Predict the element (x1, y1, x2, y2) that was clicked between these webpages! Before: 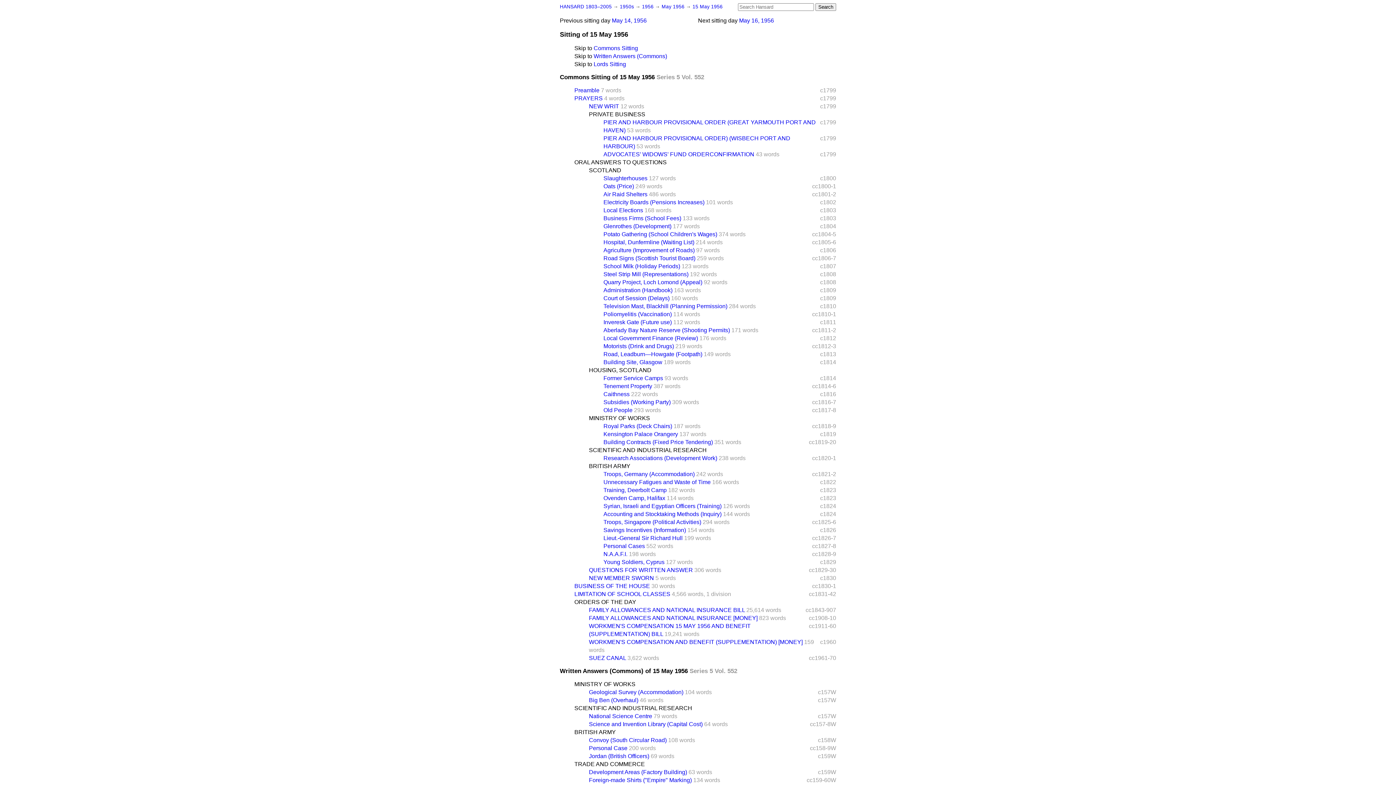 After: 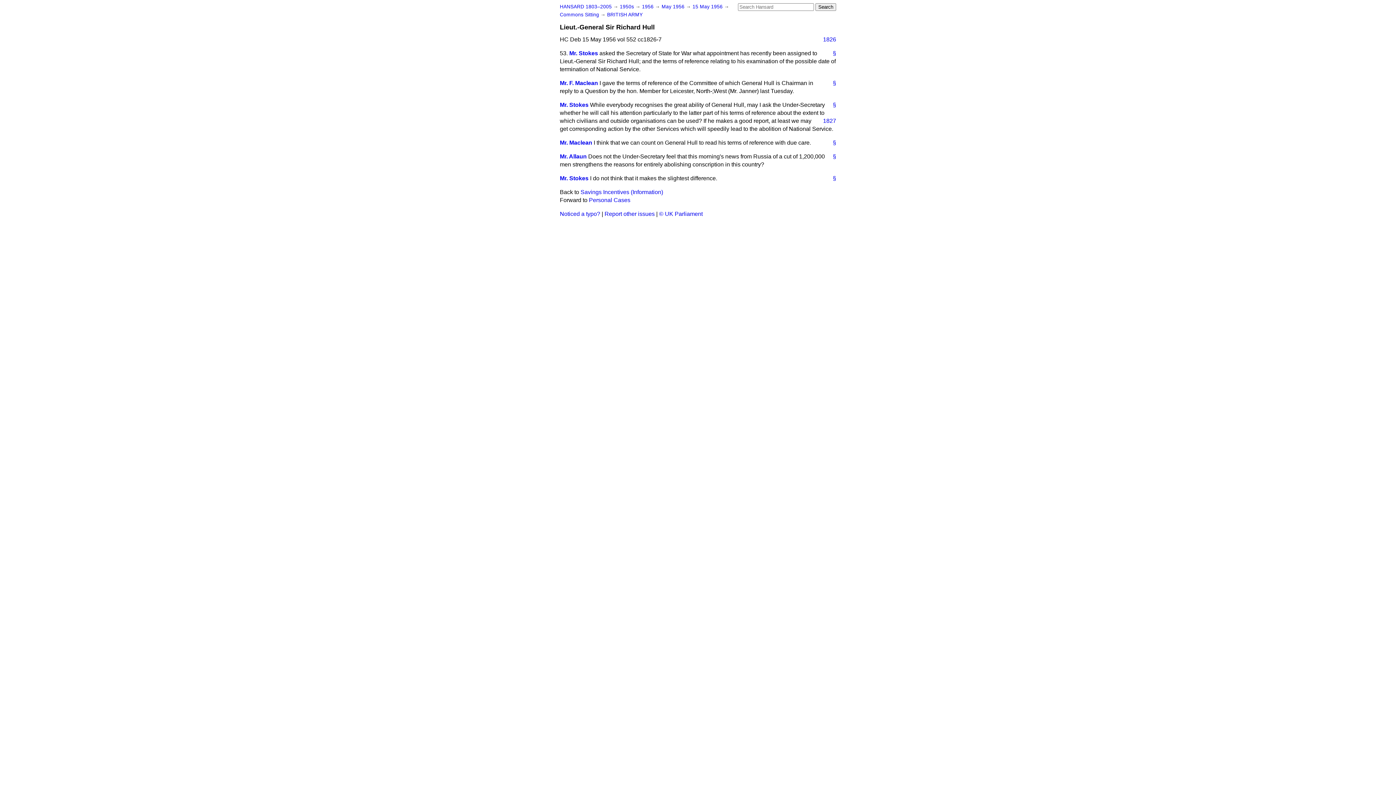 Action: label: Lieut.-General Sir Richard Hull bbox: (603, 535, 682, 541)